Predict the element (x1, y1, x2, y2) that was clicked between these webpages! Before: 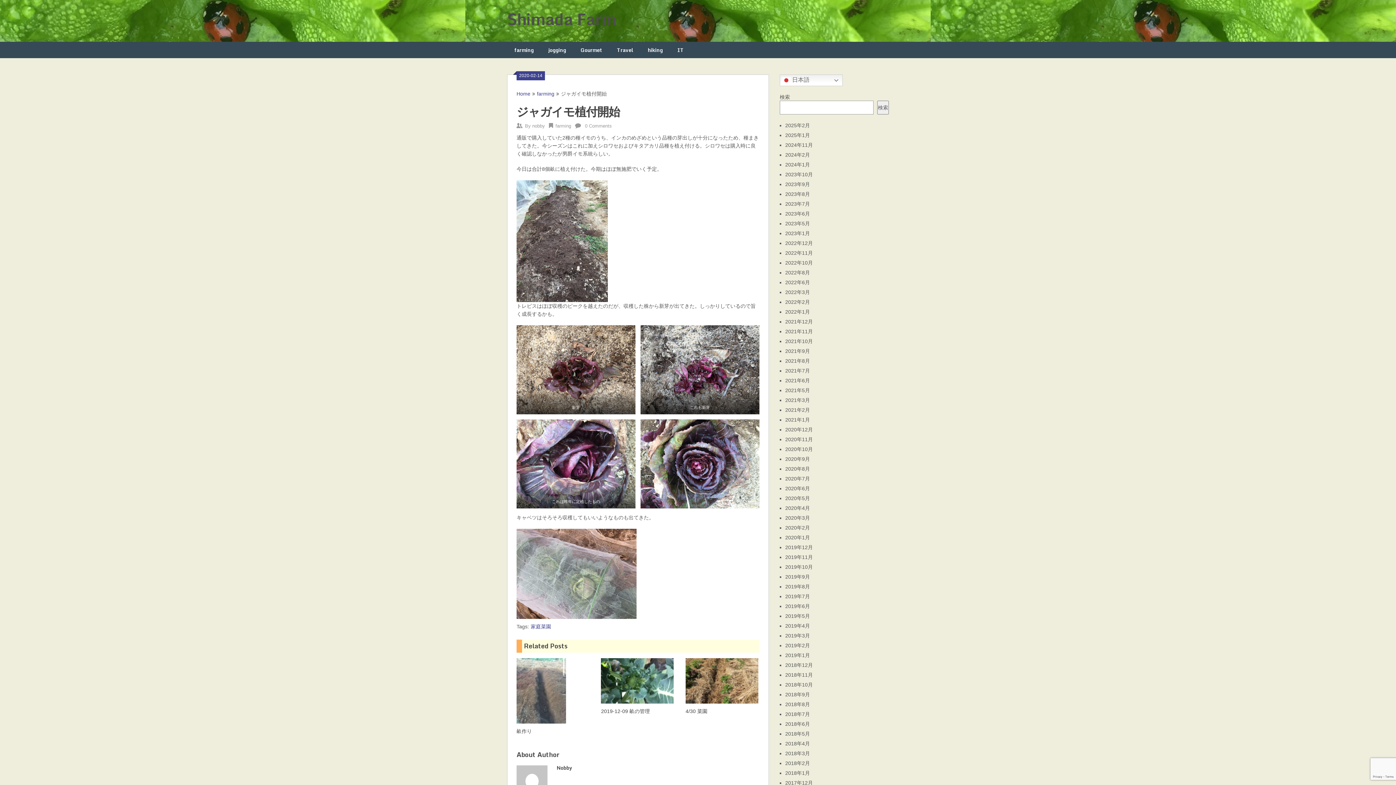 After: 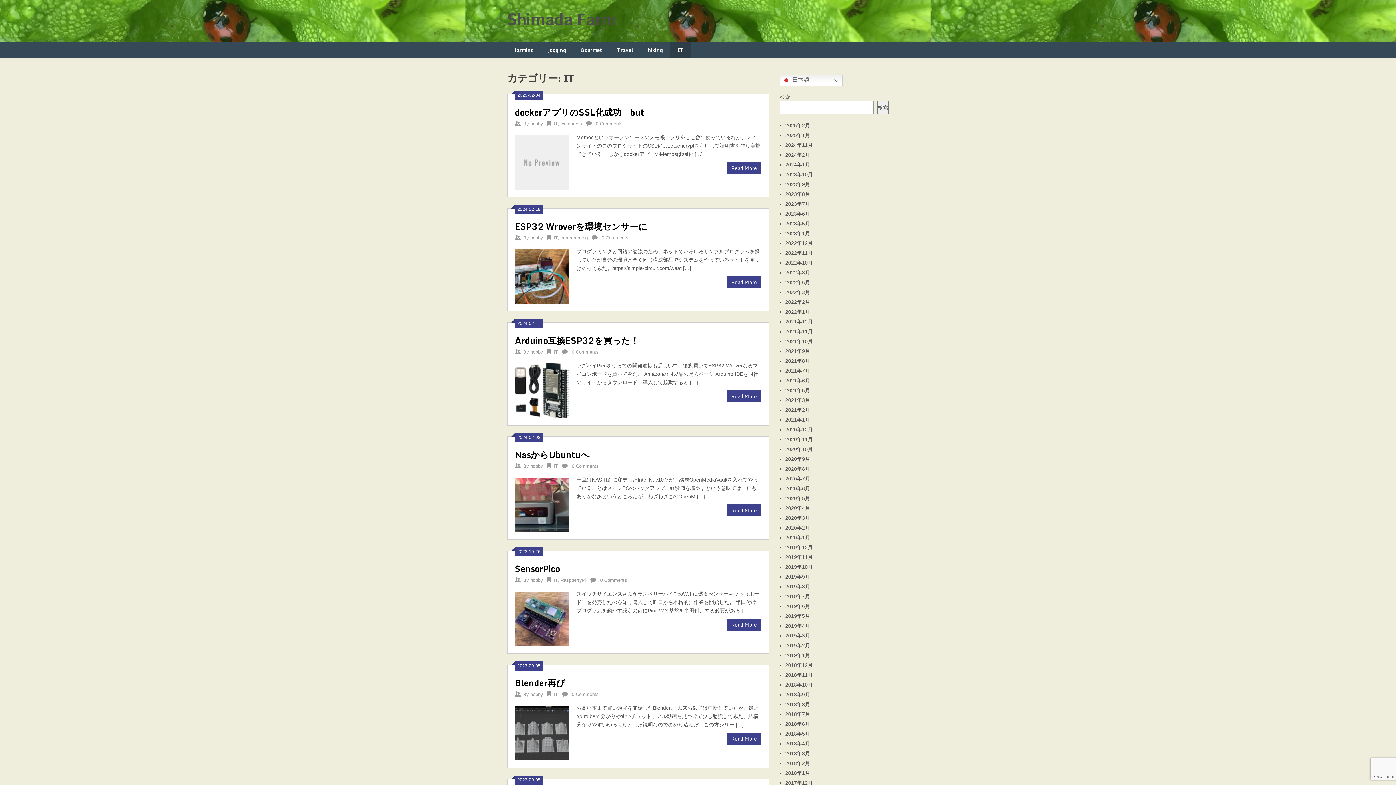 Action: label: IT bbox: (670, 41, 691, 58)